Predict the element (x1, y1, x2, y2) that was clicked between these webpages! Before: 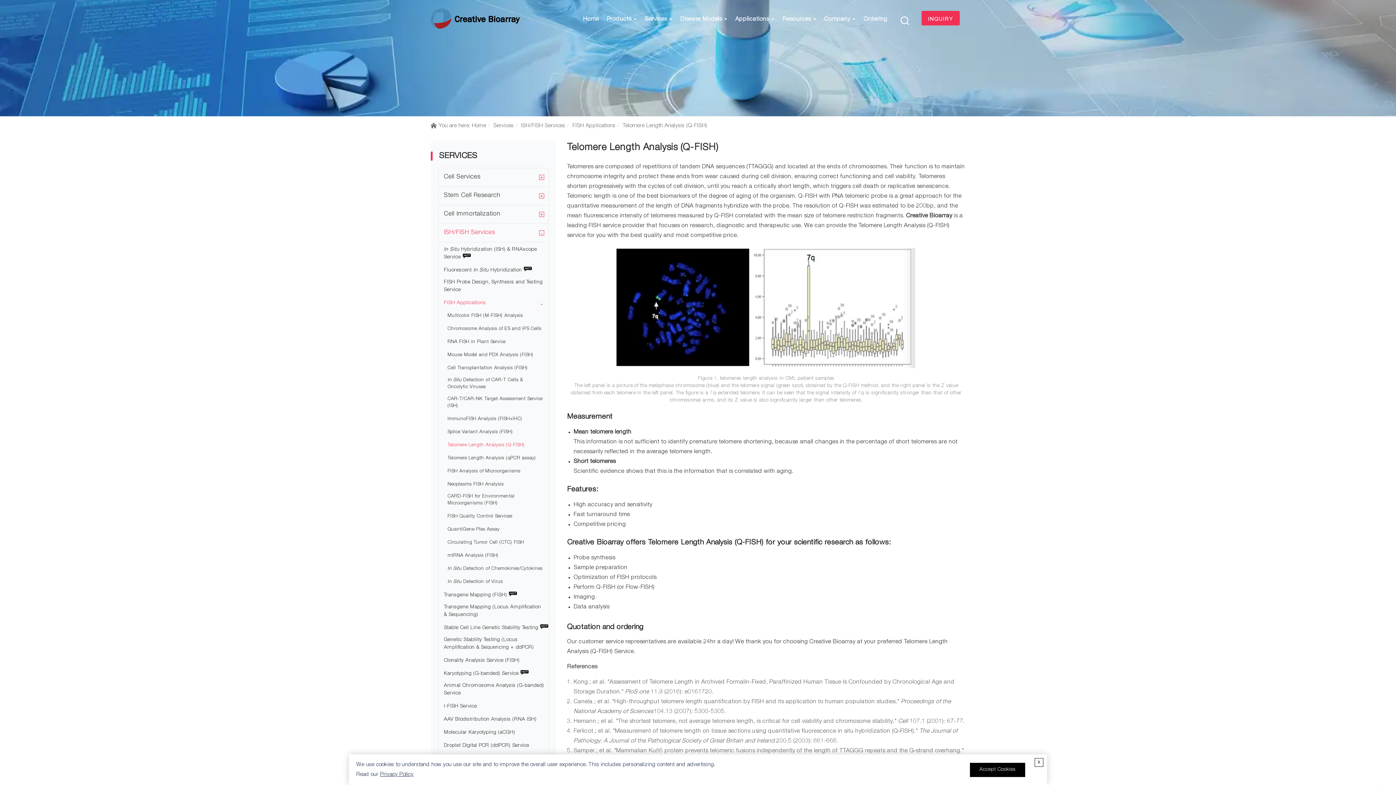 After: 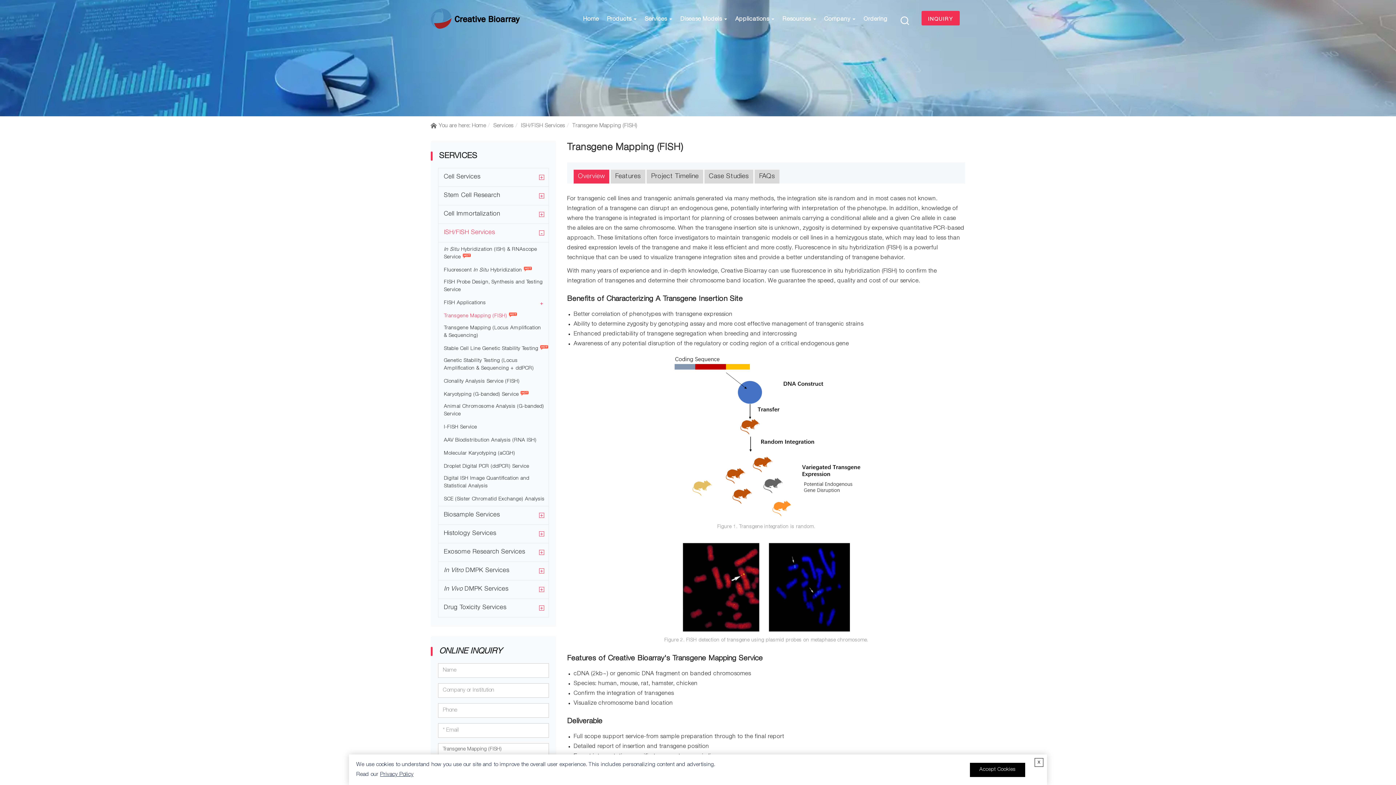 Action: label: Transgene Mapping (FISH) bbox: (438, 590, 548, 601)